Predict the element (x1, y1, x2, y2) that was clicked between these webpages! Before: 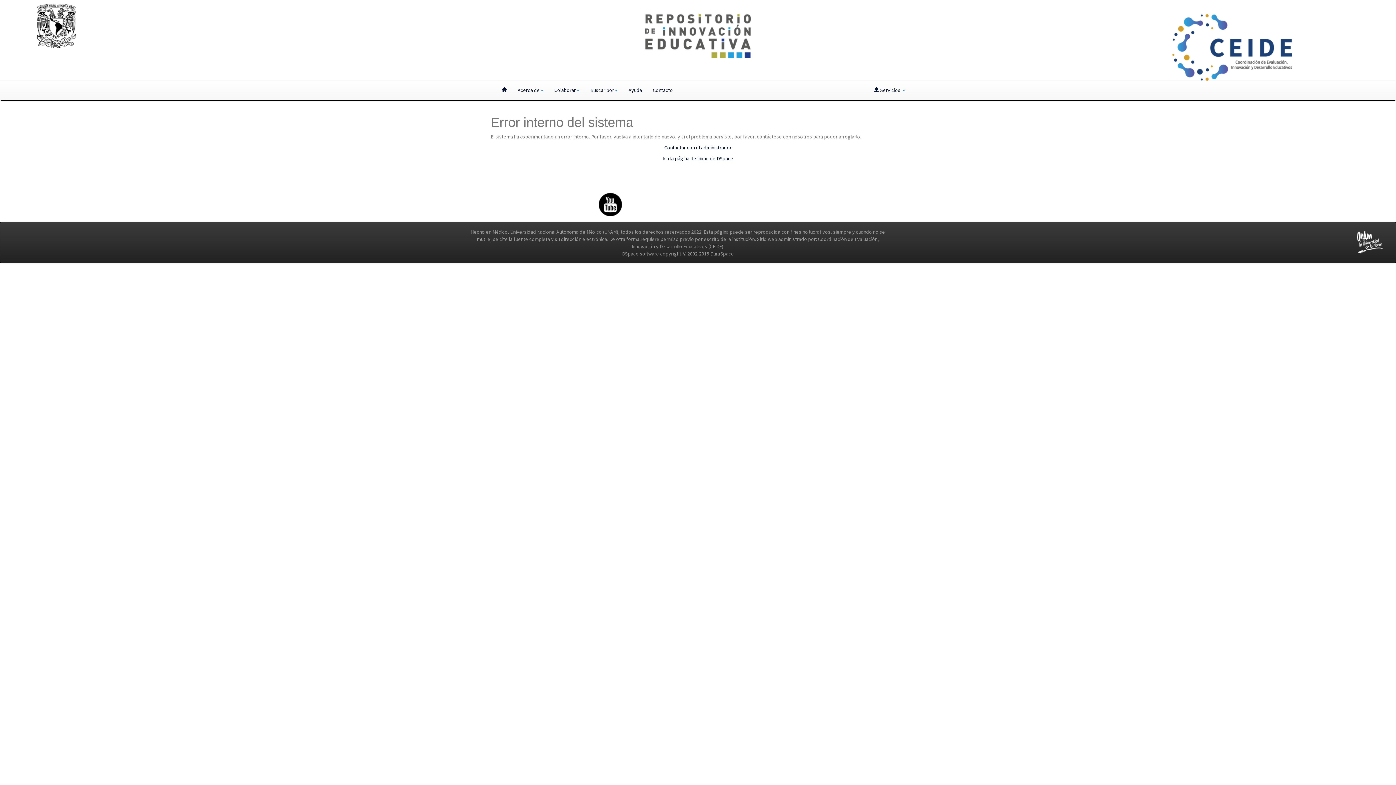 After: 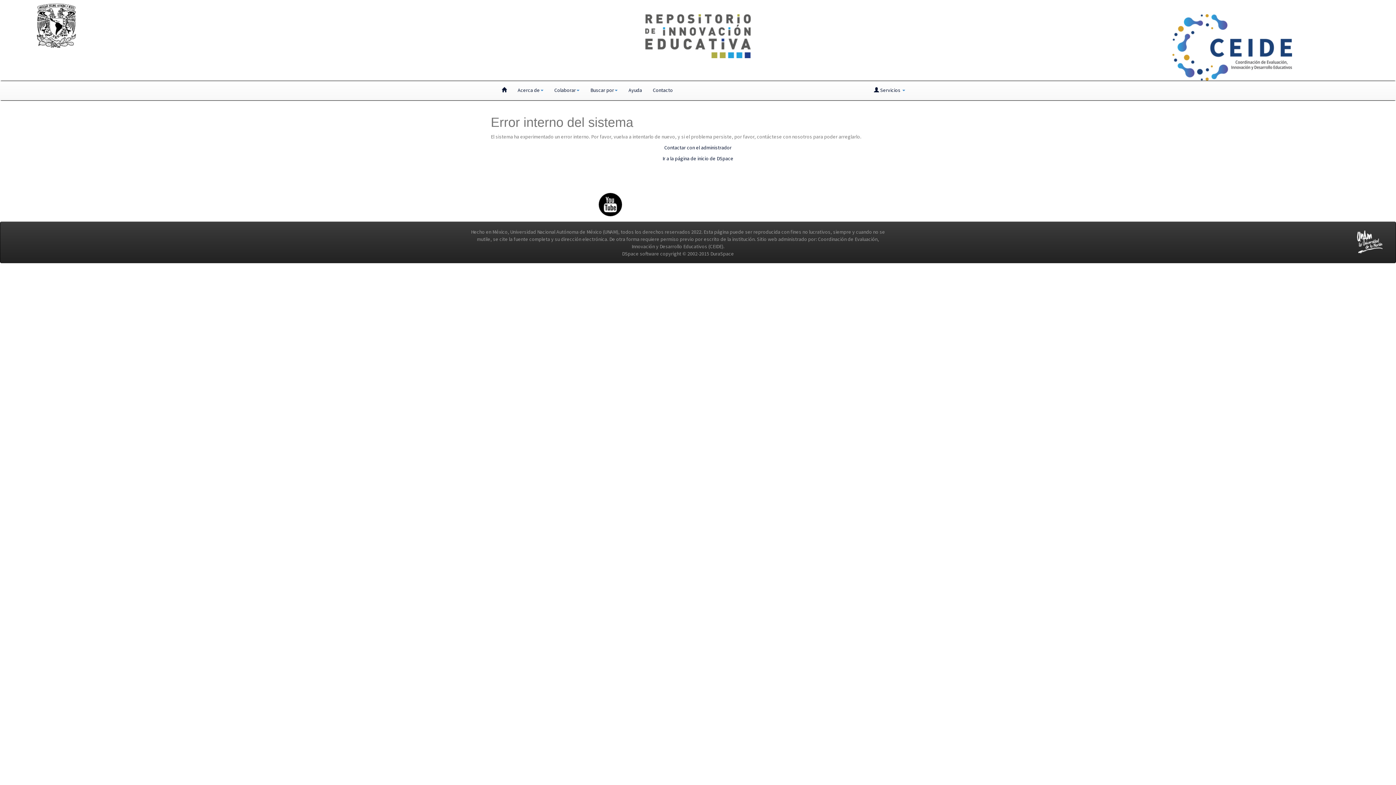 Action: bbox: (36, 21, 76, 28)